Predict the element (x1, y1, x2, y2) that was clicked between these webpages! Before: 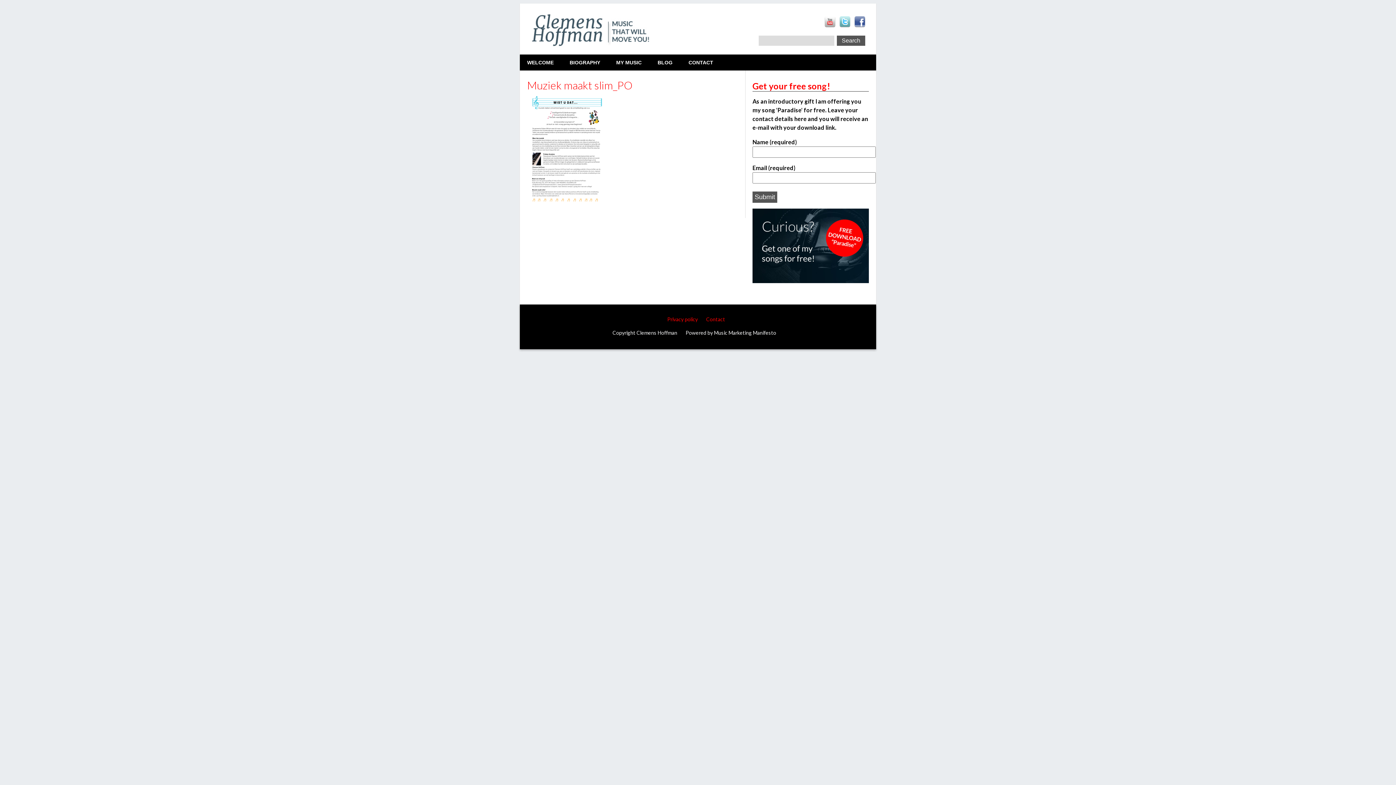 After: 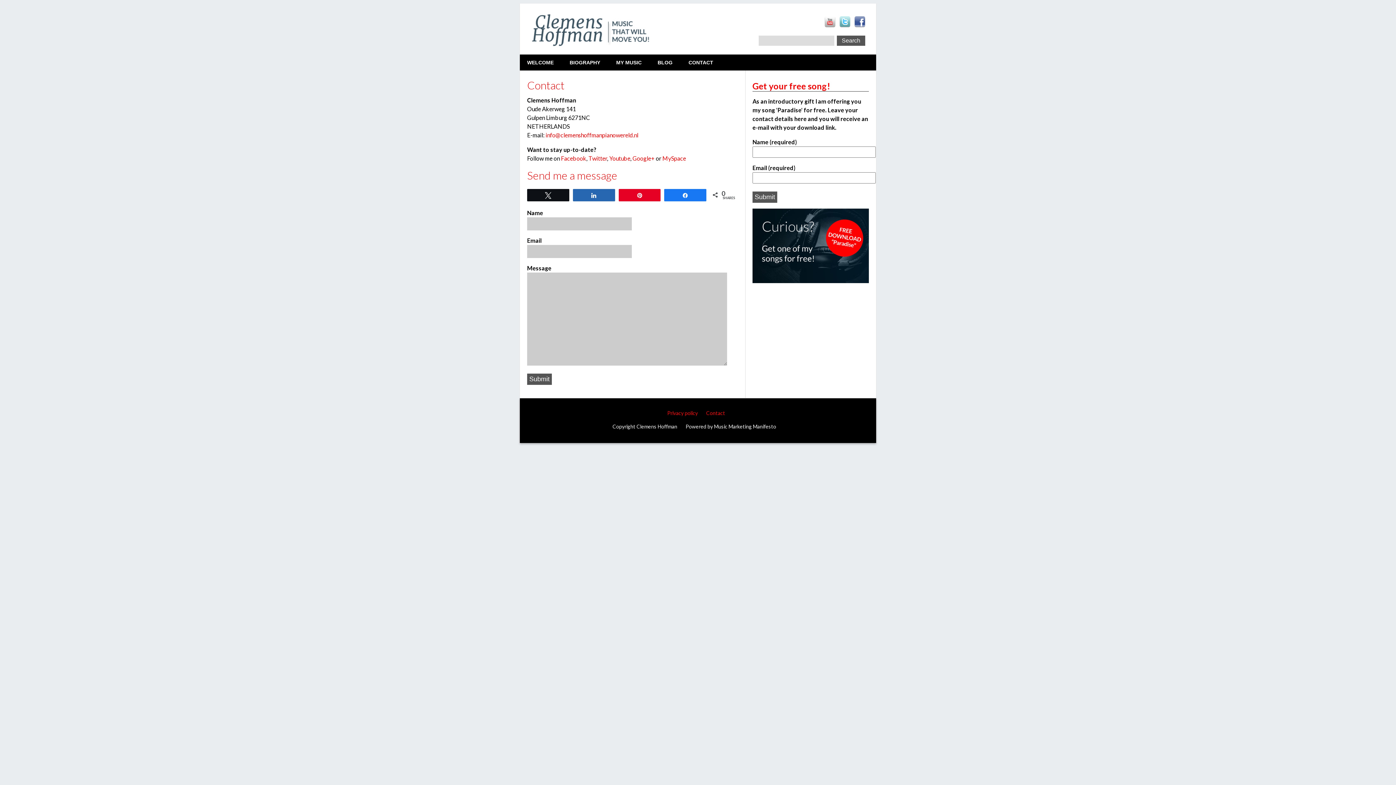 Action: bbox: (706, 316, 725, 322) label: Contact